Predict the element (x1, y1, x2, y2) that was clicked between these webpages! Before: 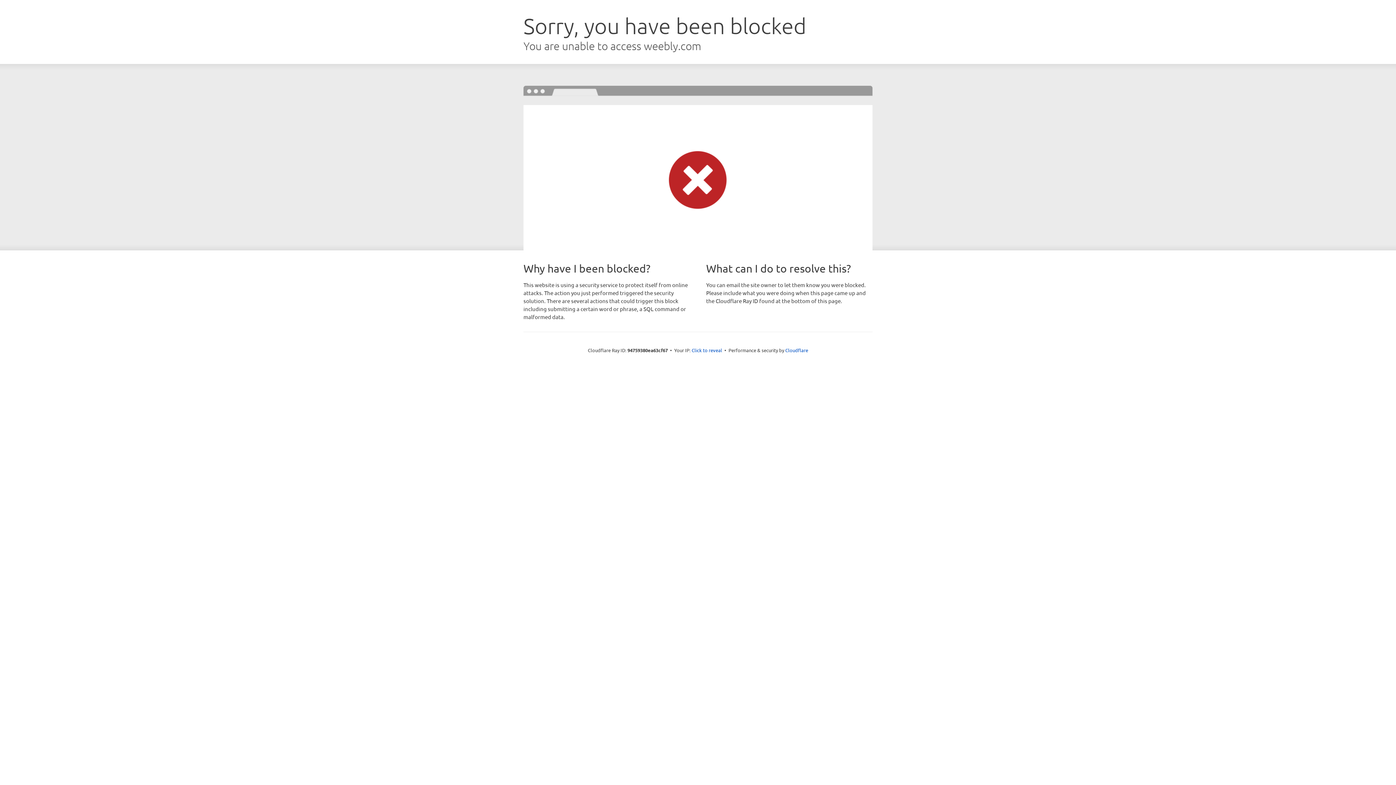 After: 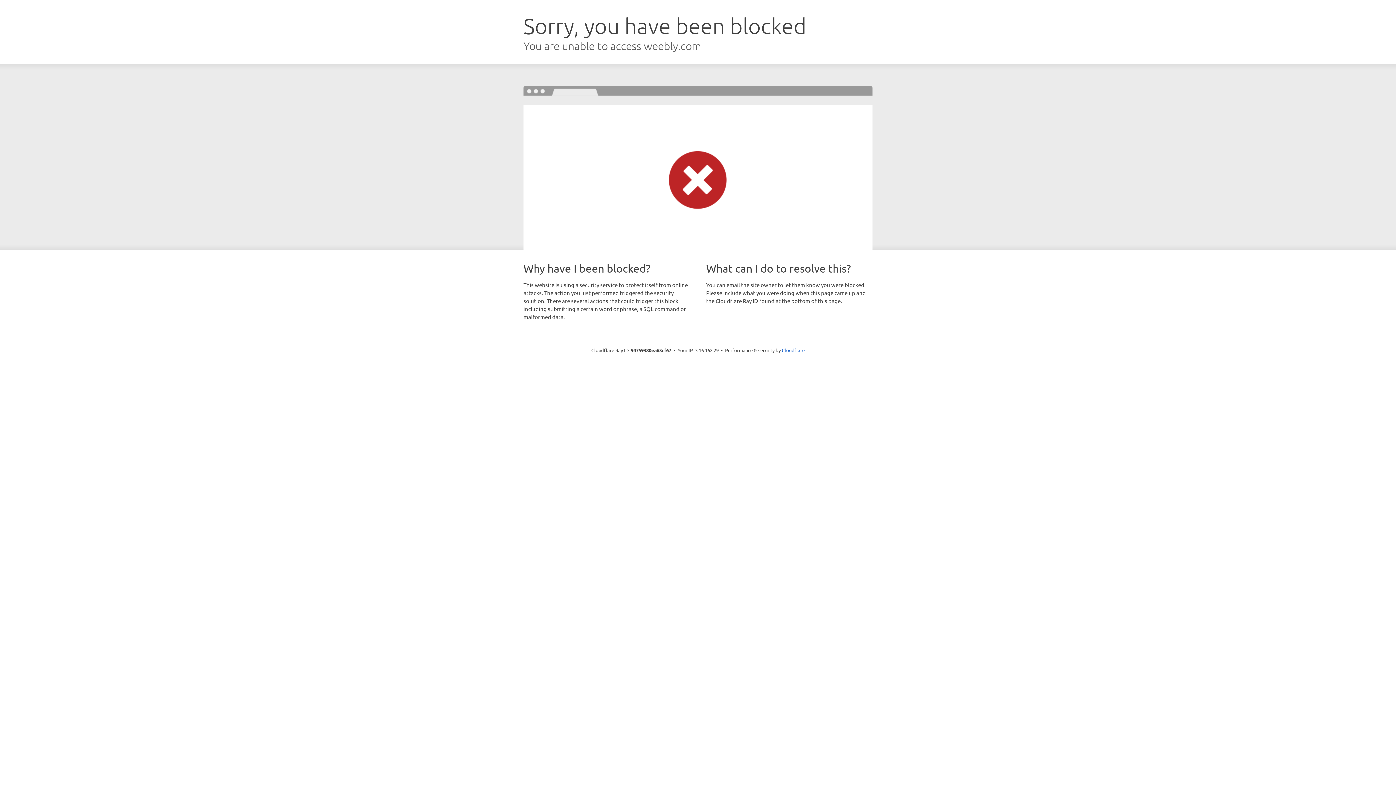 Action: bbox: (691, 346, 722, 353) label: Click to reveal